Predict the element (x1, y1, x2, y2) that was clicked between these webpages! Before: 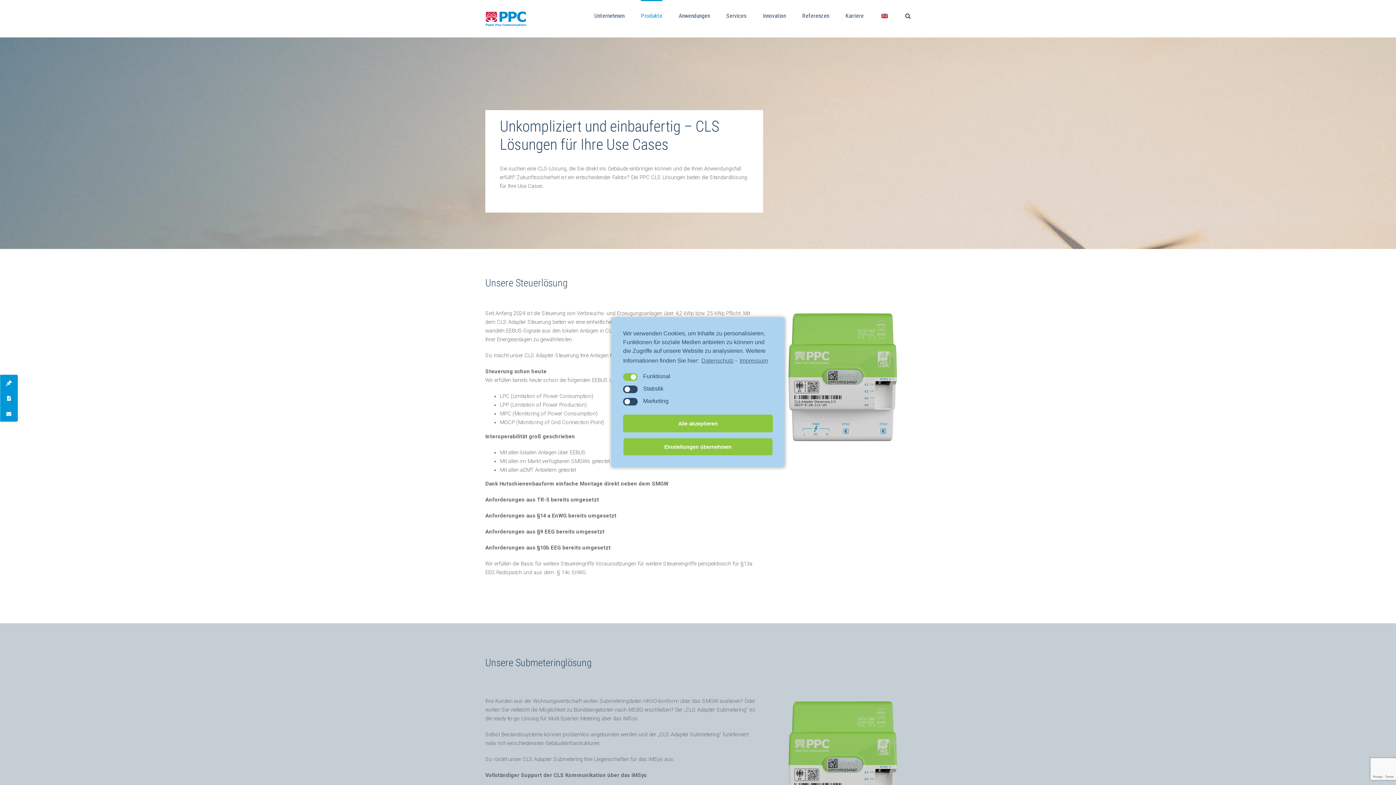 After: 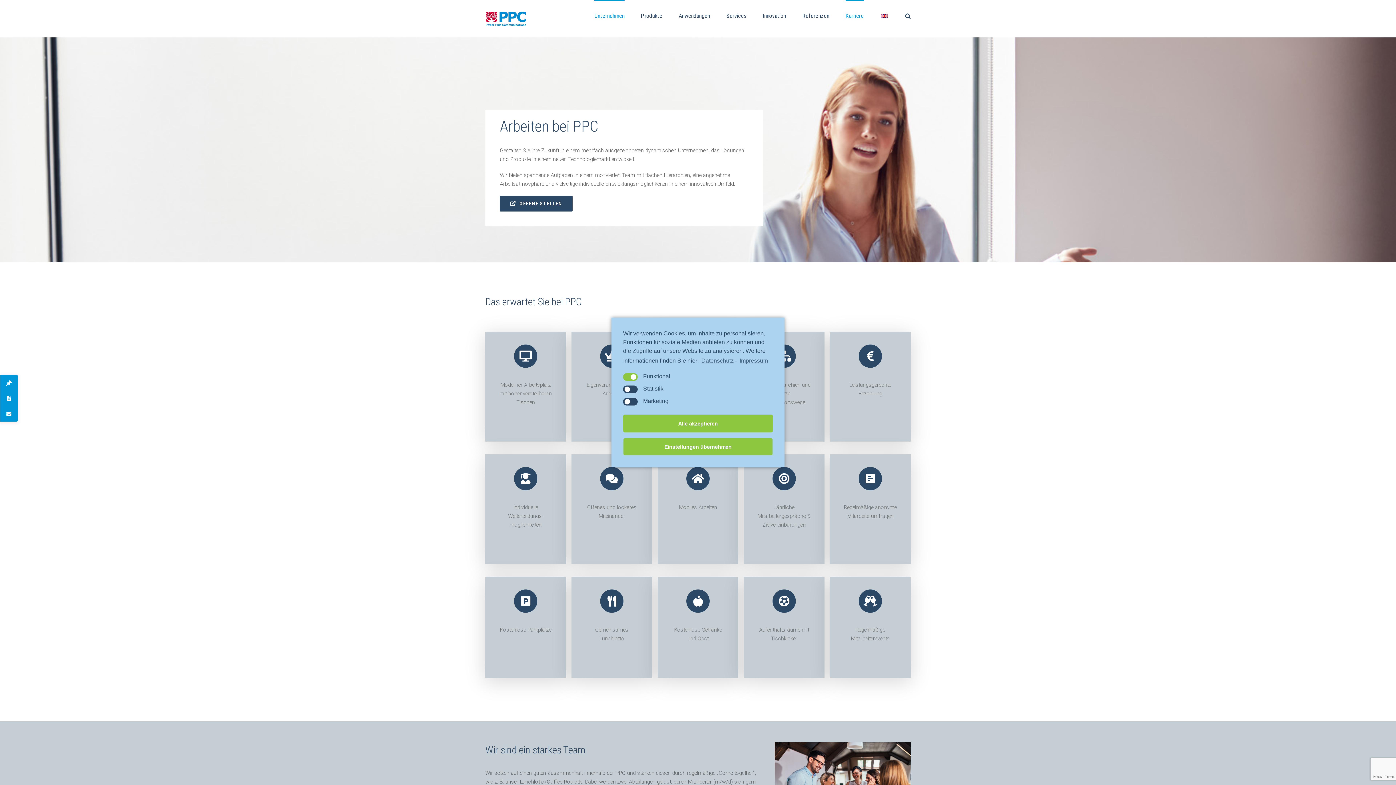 Action: label: Karriere bbox: (845, 0, 864, 30)